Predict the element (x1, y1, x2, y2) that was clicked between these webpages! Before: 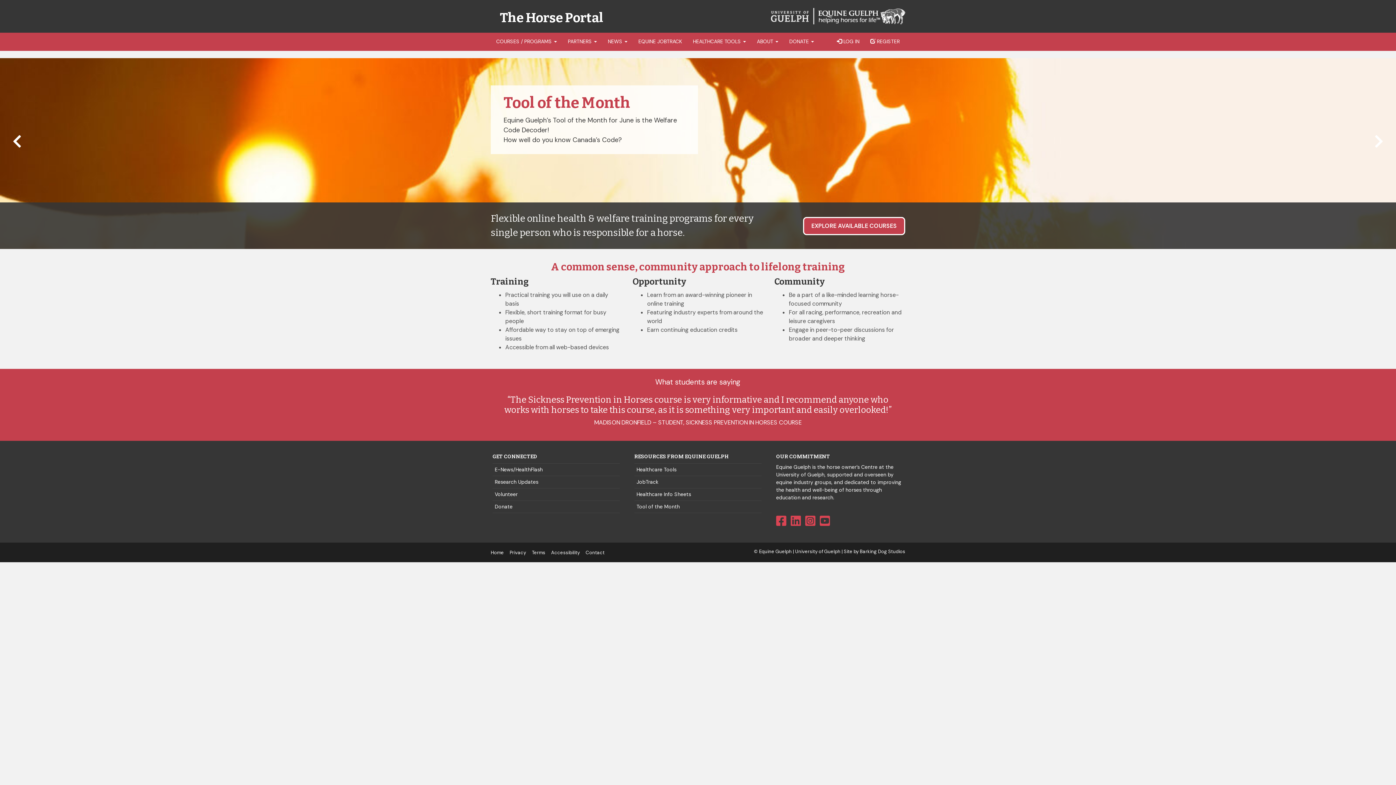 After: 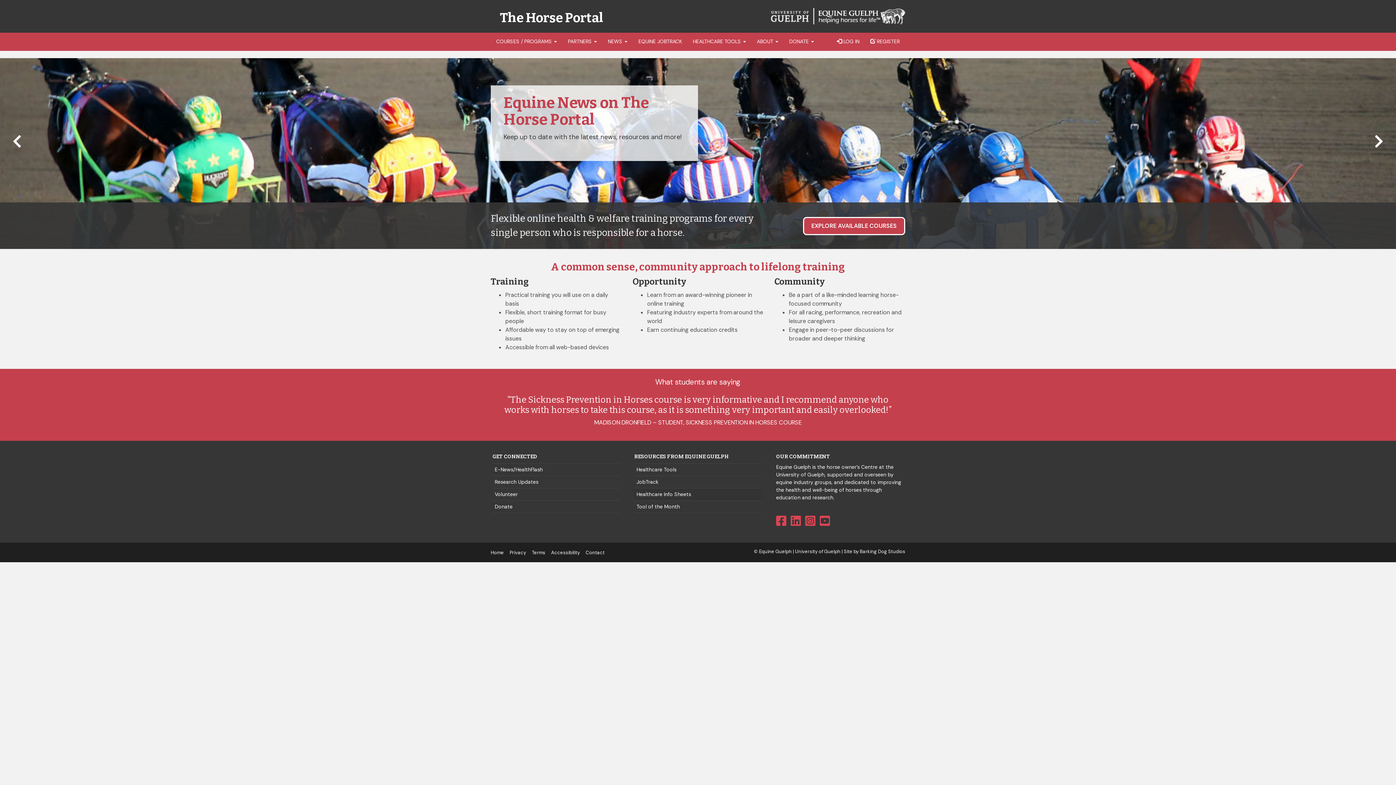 Action: bbox: (634, 488, 761, 500) label: Healthcare Info Sheets